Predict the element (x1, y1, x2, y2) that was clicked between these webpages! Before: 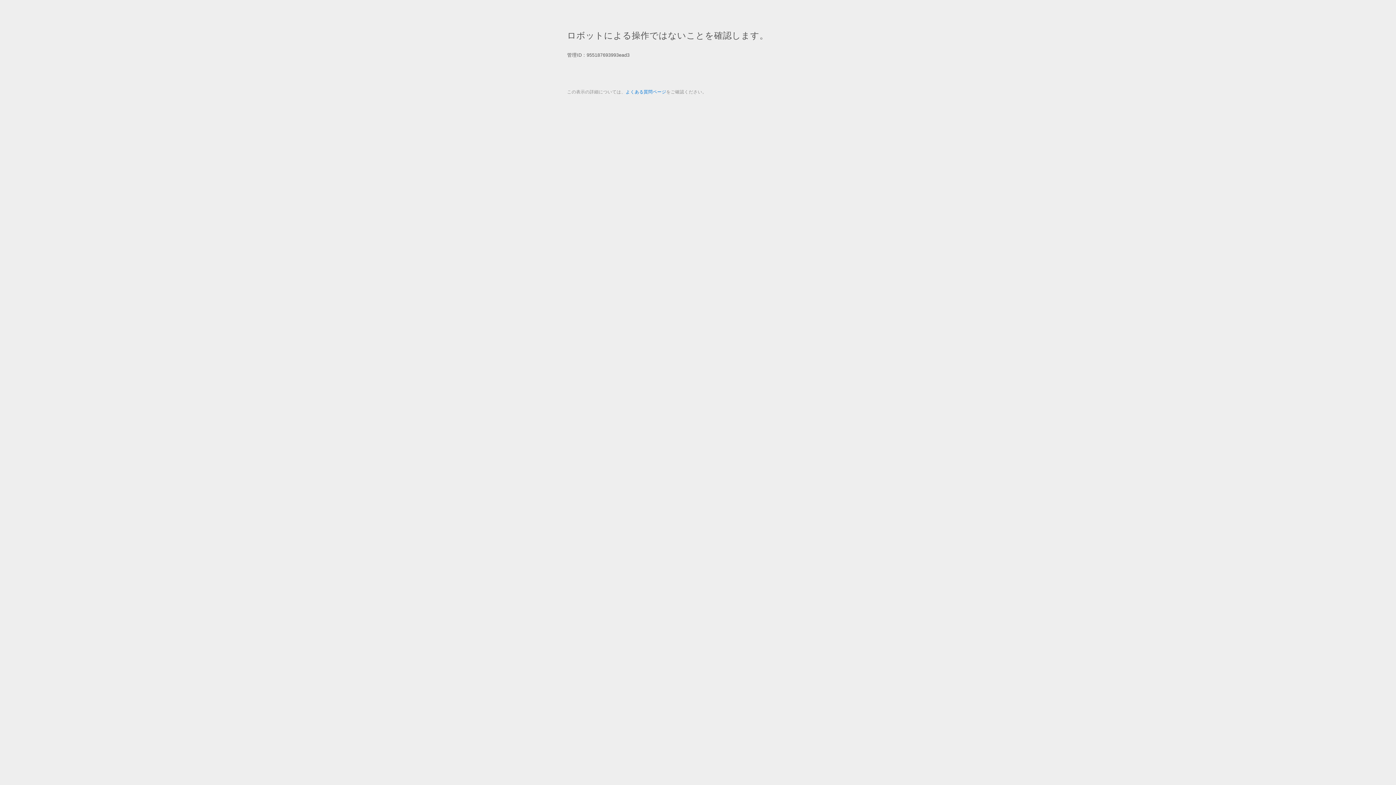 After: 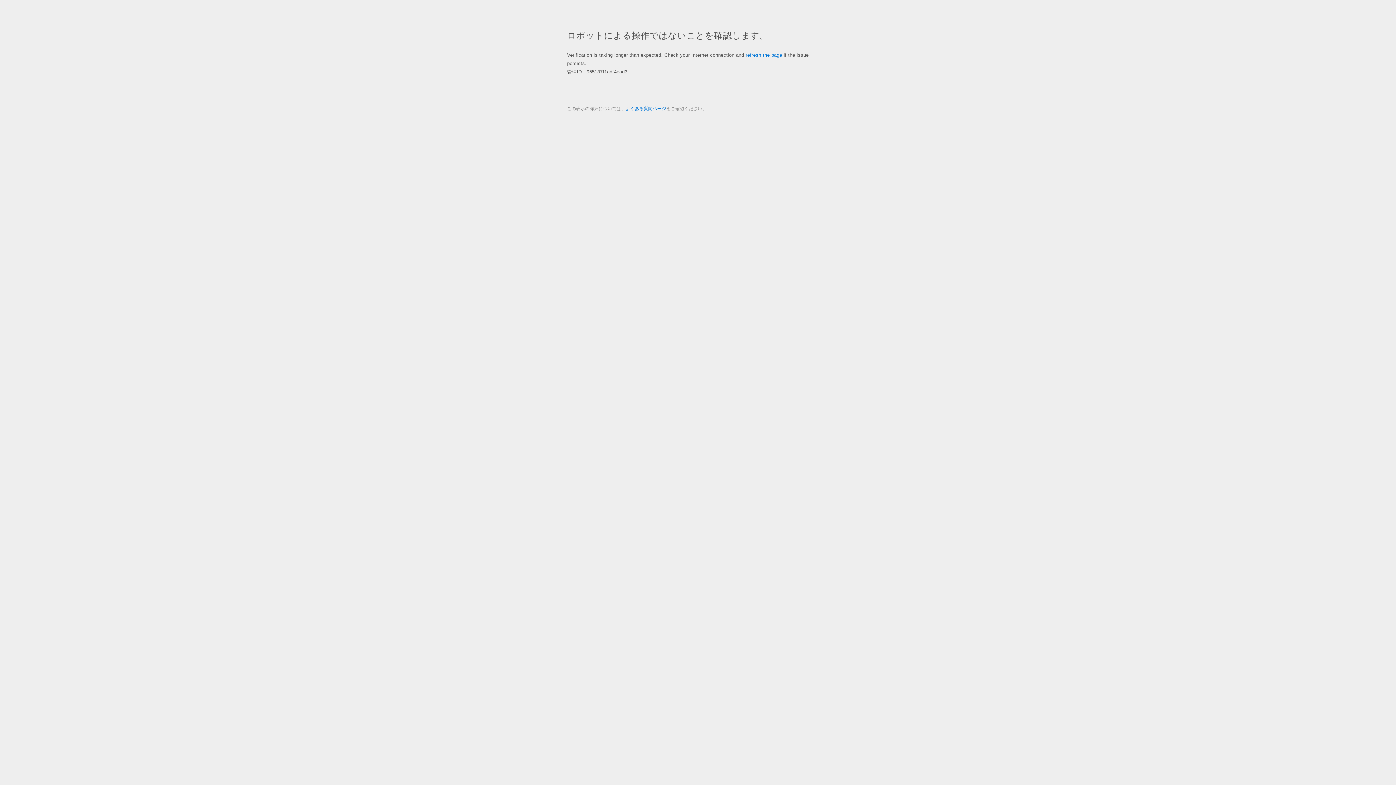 Action: bbox: (625, 89, 666, 94) label: よくある質問ページ